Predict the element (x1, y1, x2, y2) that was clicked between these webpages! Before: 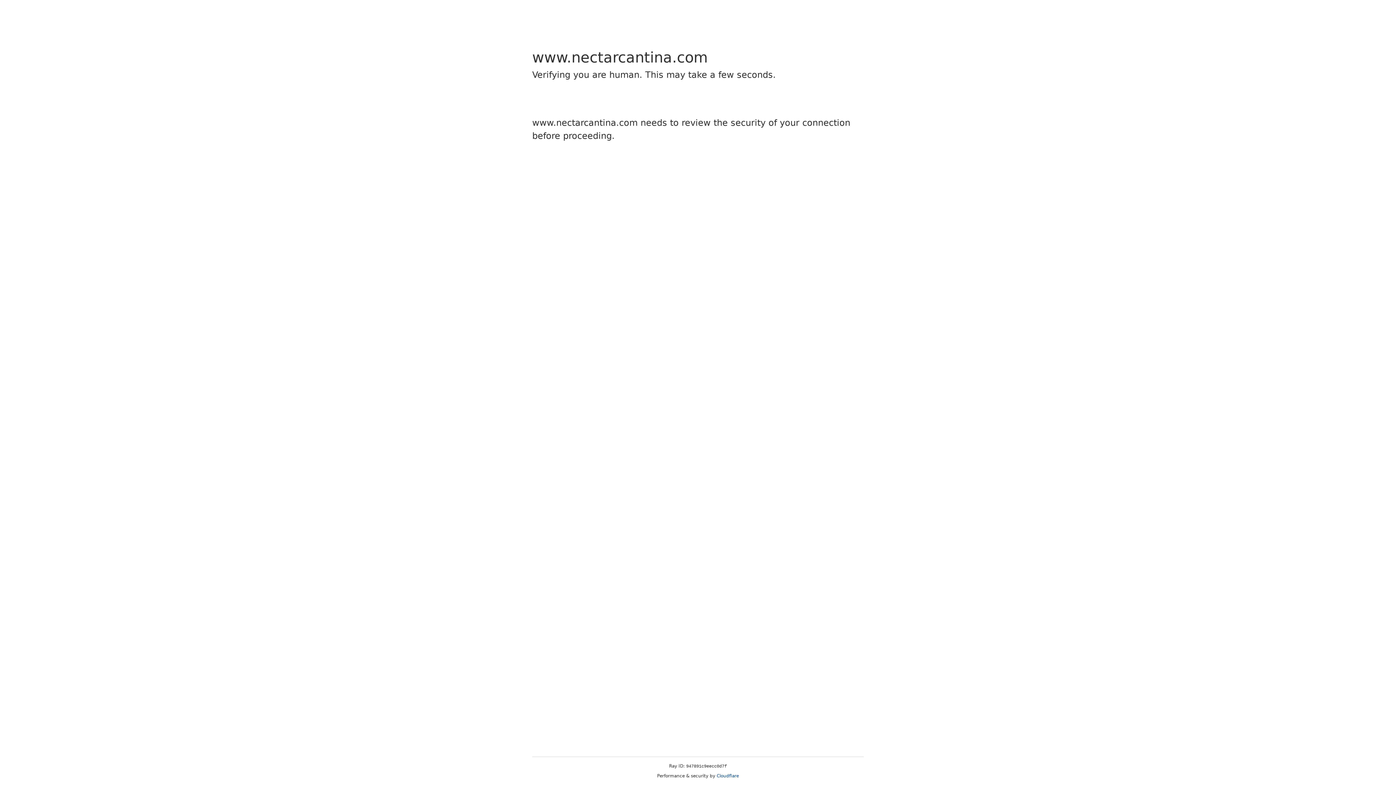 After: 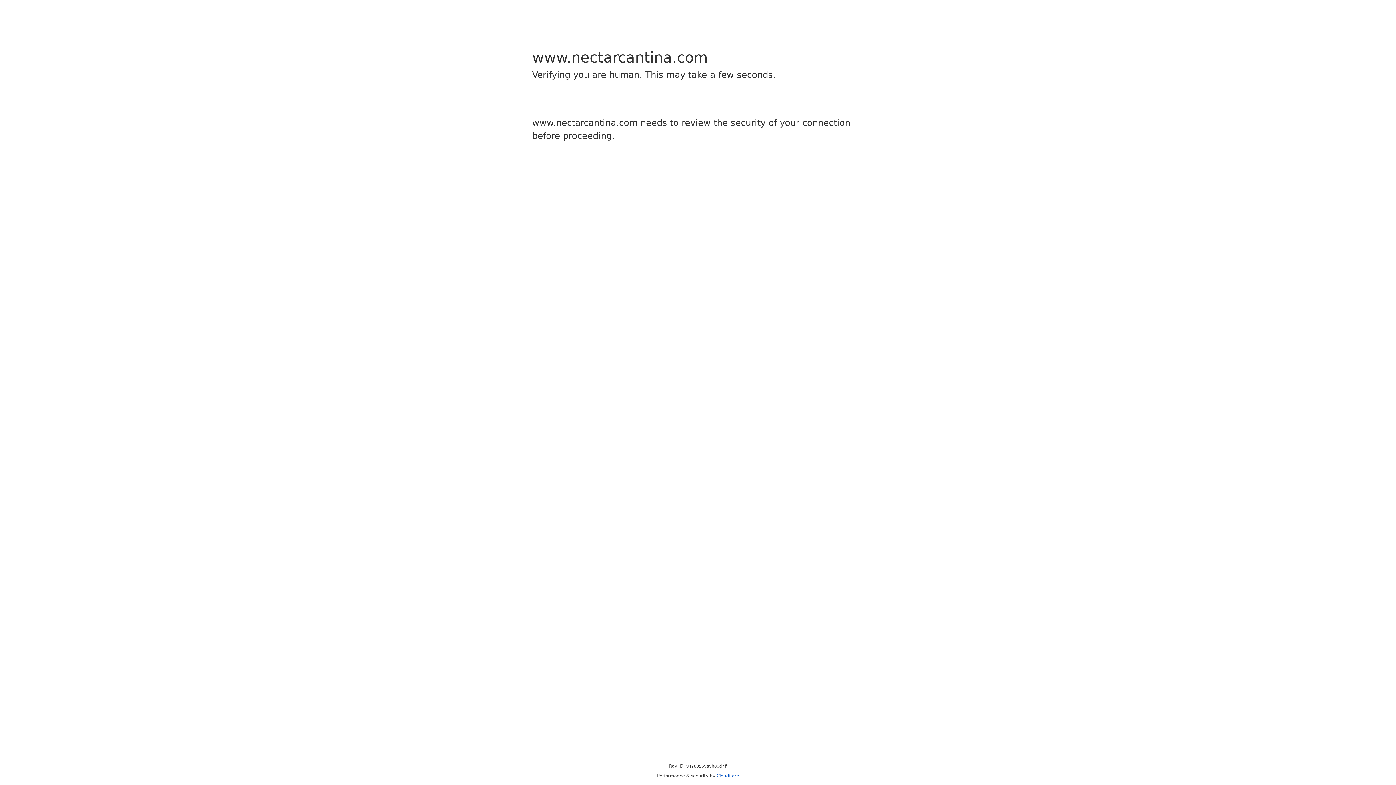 Action: bbox: (716, 773, 739, 778) label: Cloudflare